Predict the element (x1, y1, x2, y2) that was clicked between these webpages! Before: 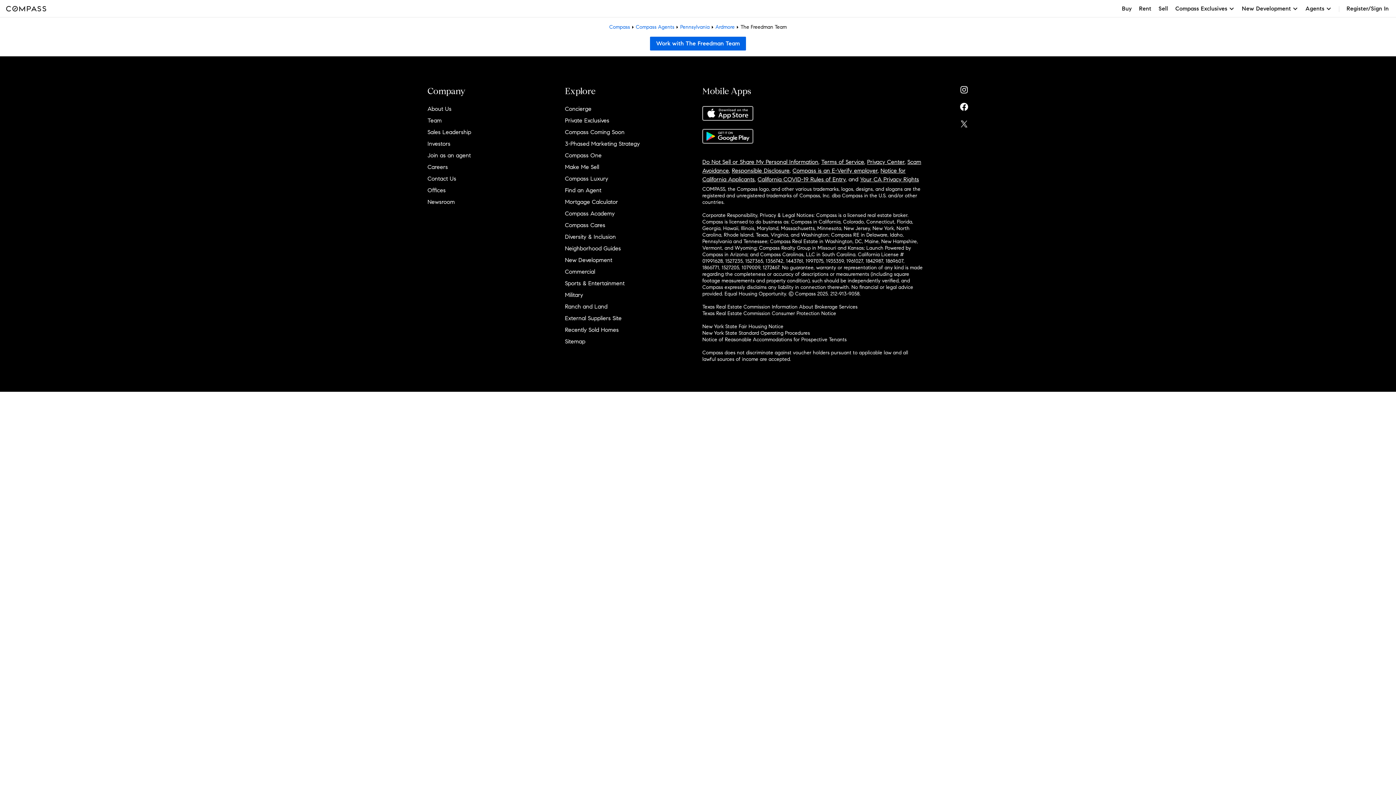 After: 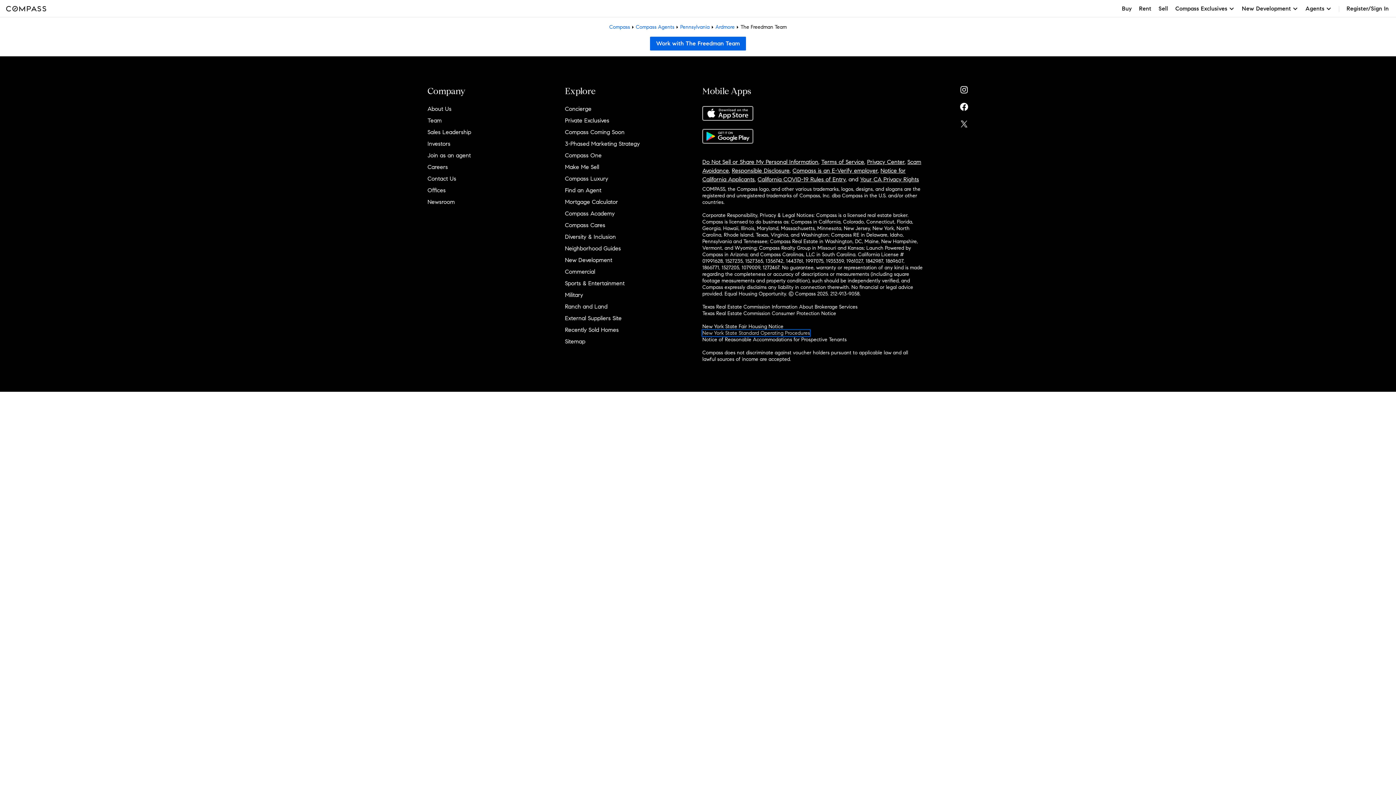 Action: bbox: (702, 330, 810, 336) label: New York State Standard Operating Procedures